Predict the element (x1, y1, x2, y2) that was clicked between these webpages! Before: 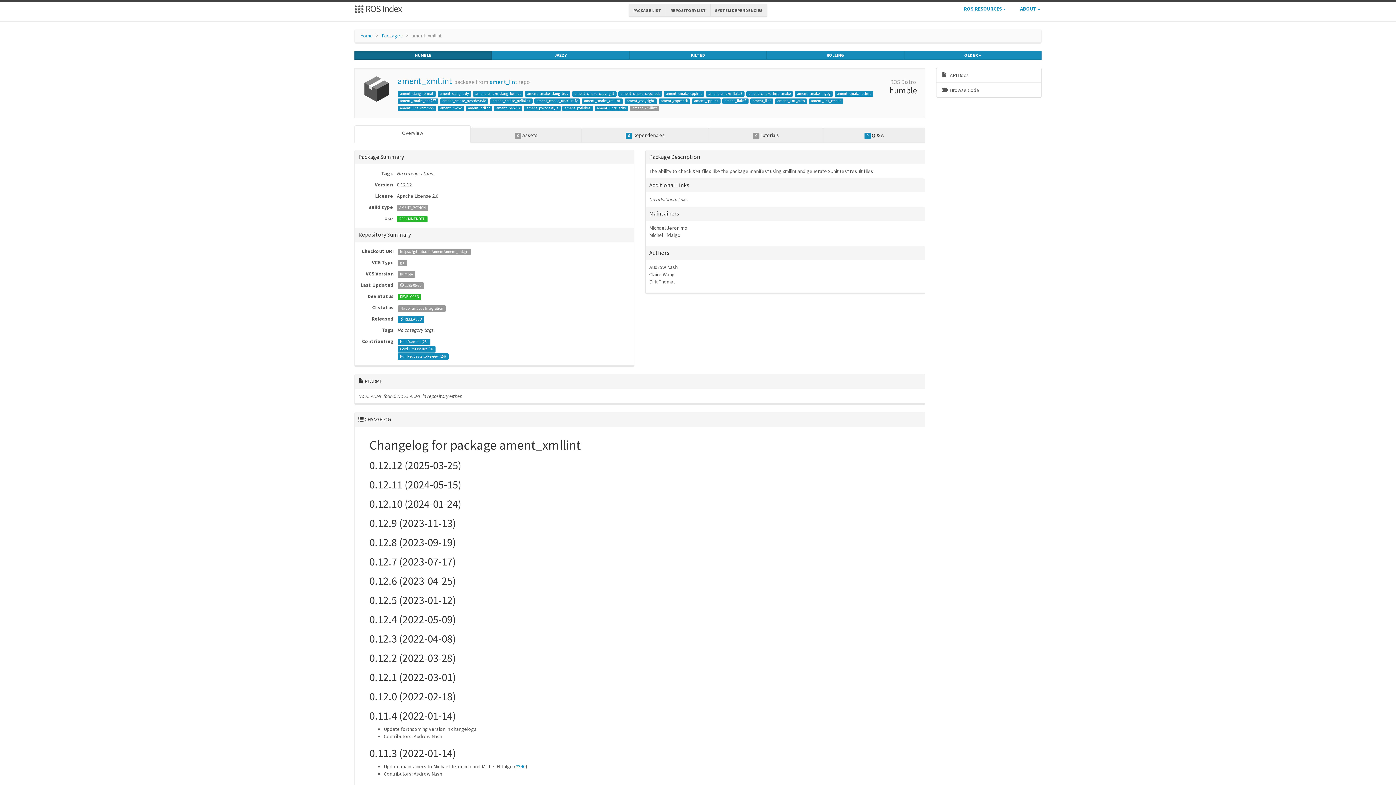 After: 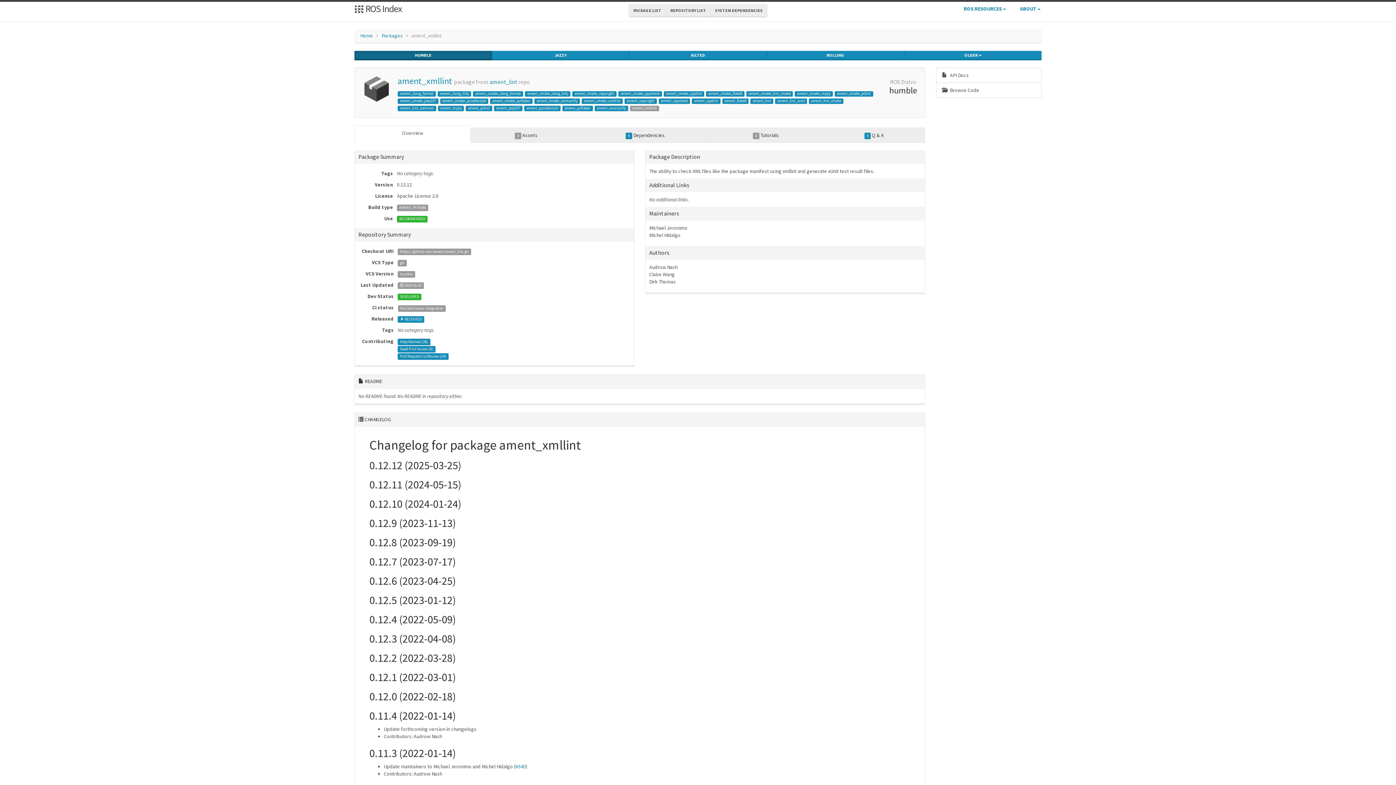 Action: label: Overview bbox: (354, 125, 470, 142)